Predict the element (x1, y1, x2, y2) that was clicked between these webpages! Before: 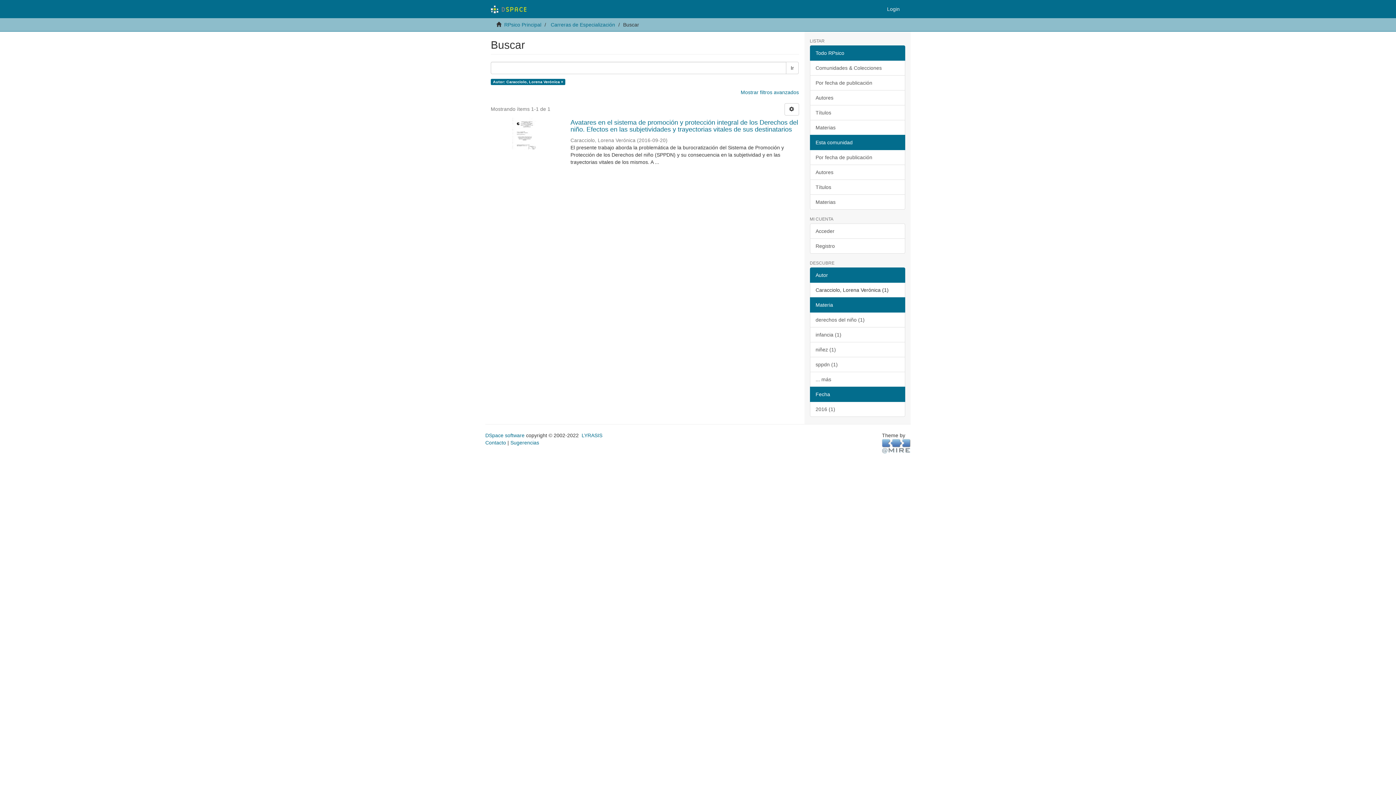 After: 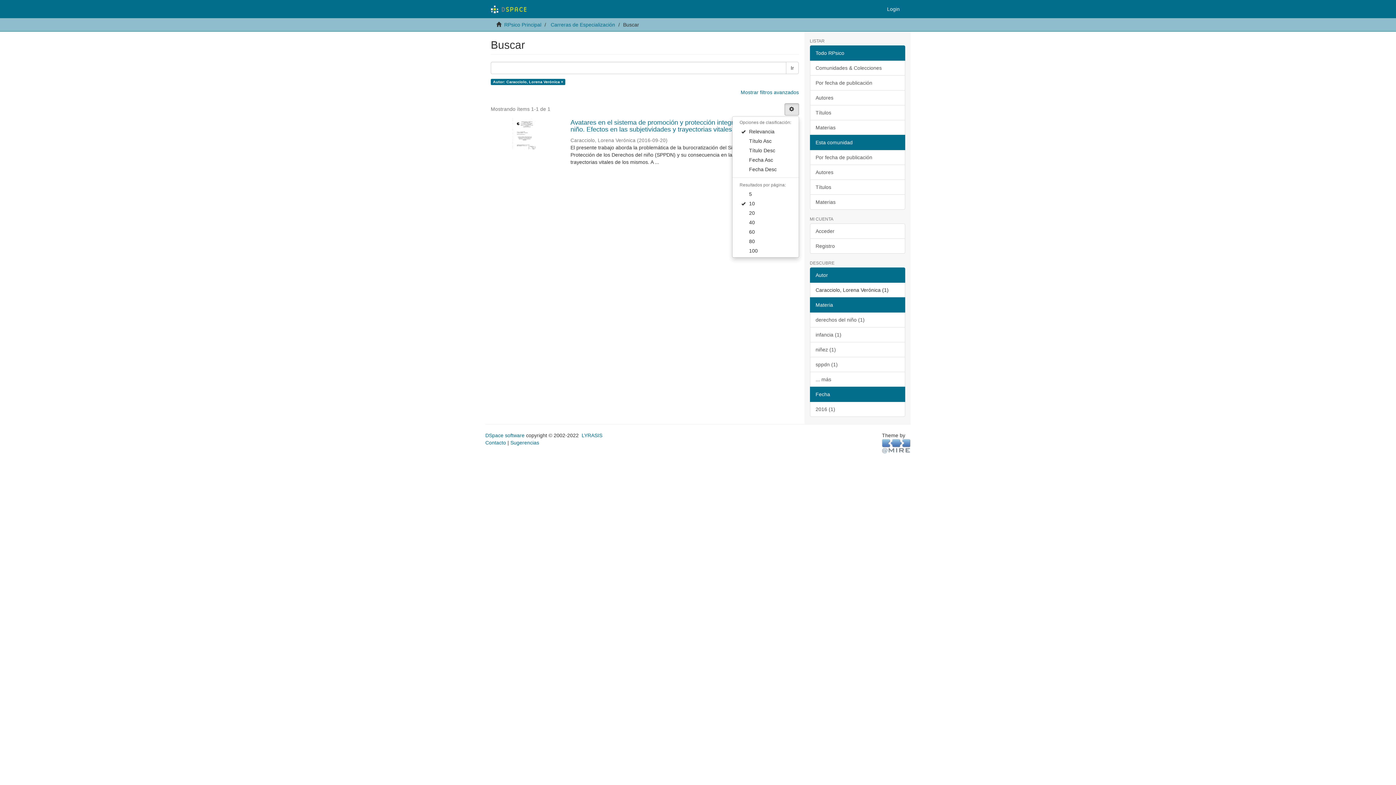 Action: bbox: (784, 103, 799, 115)